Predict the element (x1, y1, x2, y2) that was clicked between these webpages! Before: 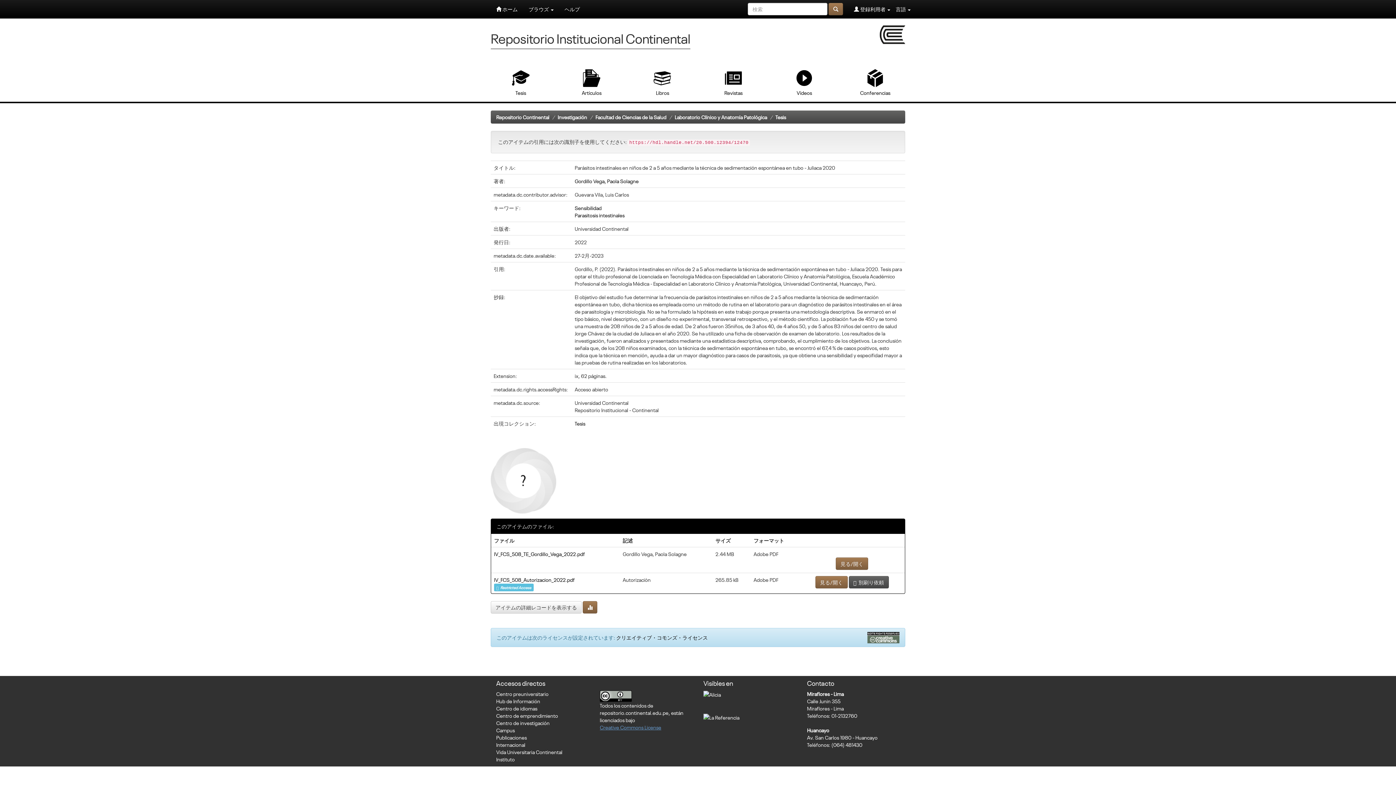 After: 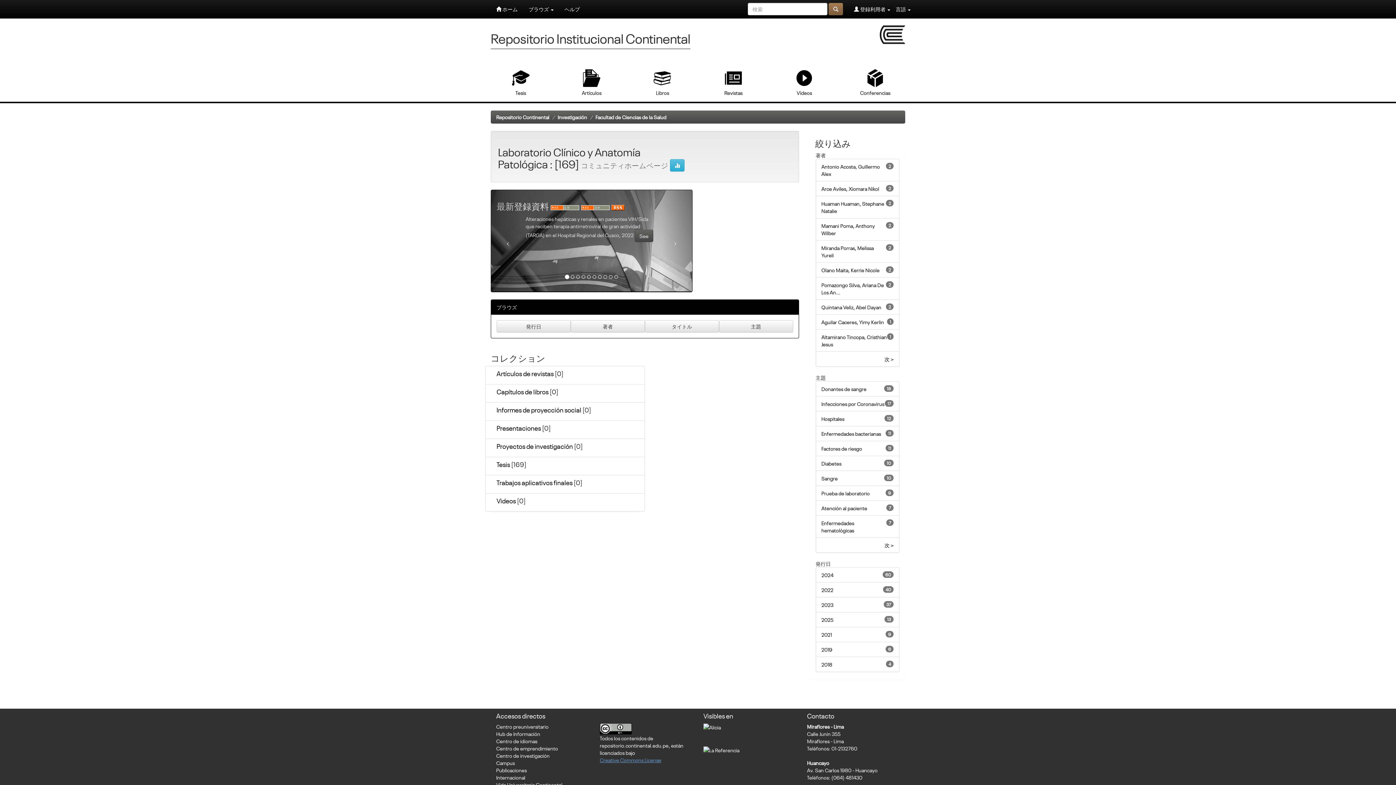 Action: bbox: (674, 113, 767, 120) label: Laboratorio Clínico y Anatomía Patológica